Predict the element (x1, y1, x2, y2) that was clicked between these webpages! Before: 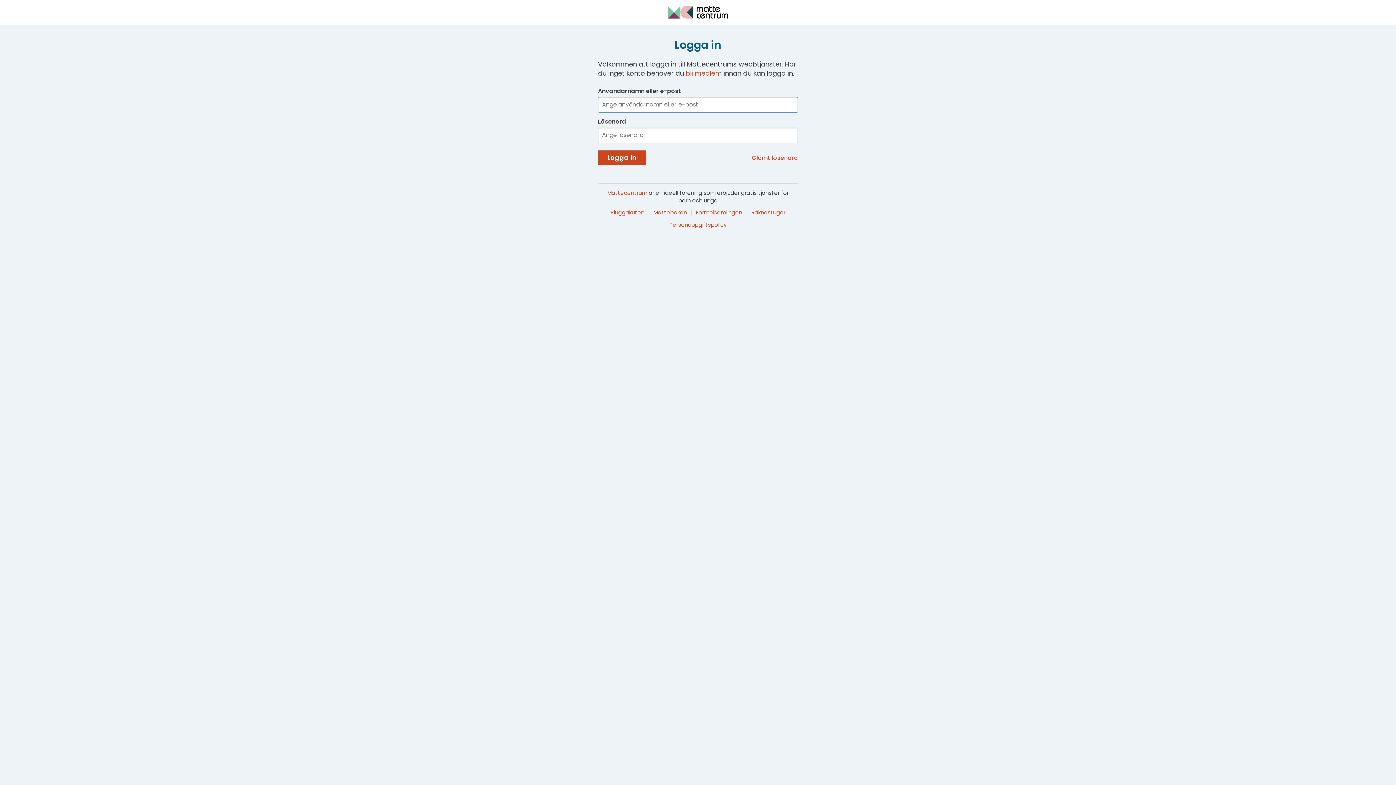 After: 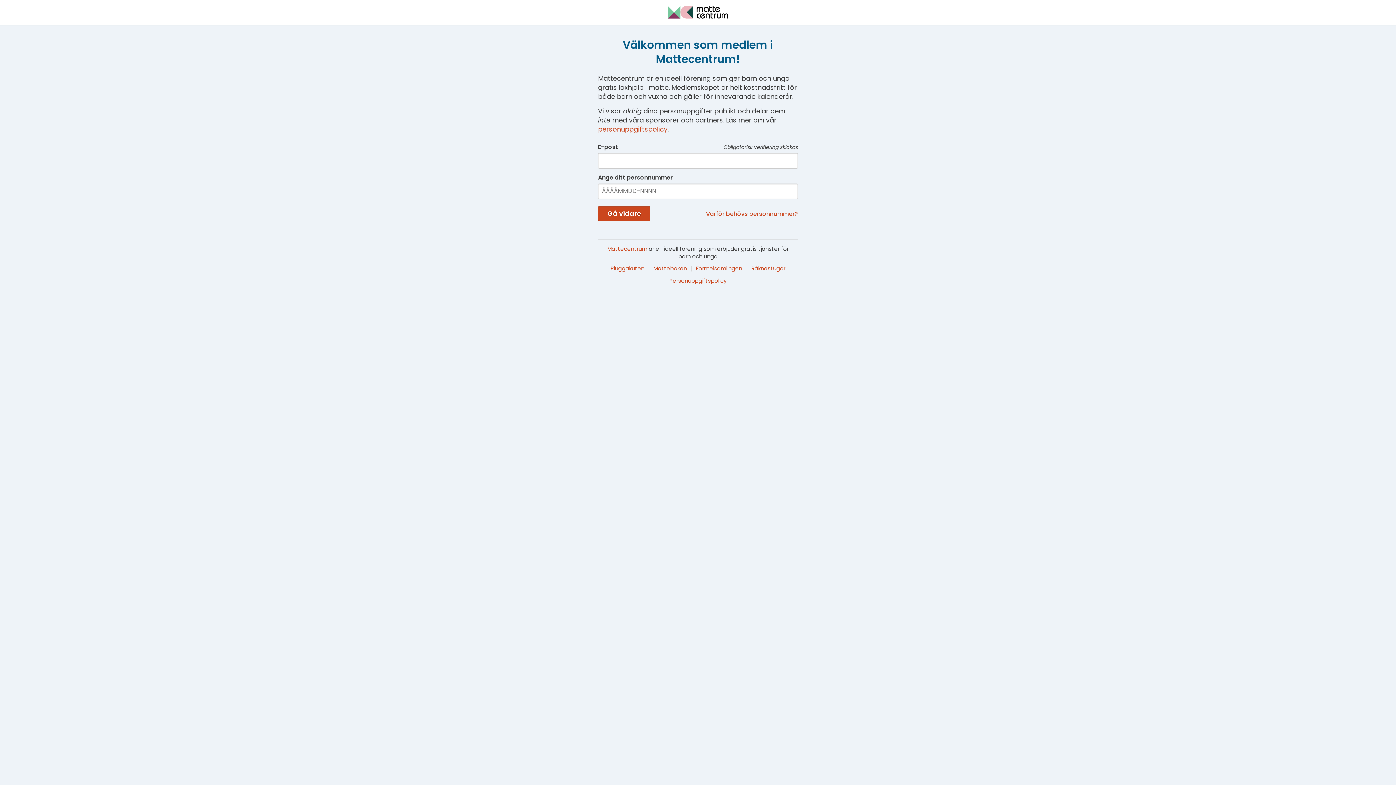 Action: bbox: (685, 68, 721, 77) label: bli medlem